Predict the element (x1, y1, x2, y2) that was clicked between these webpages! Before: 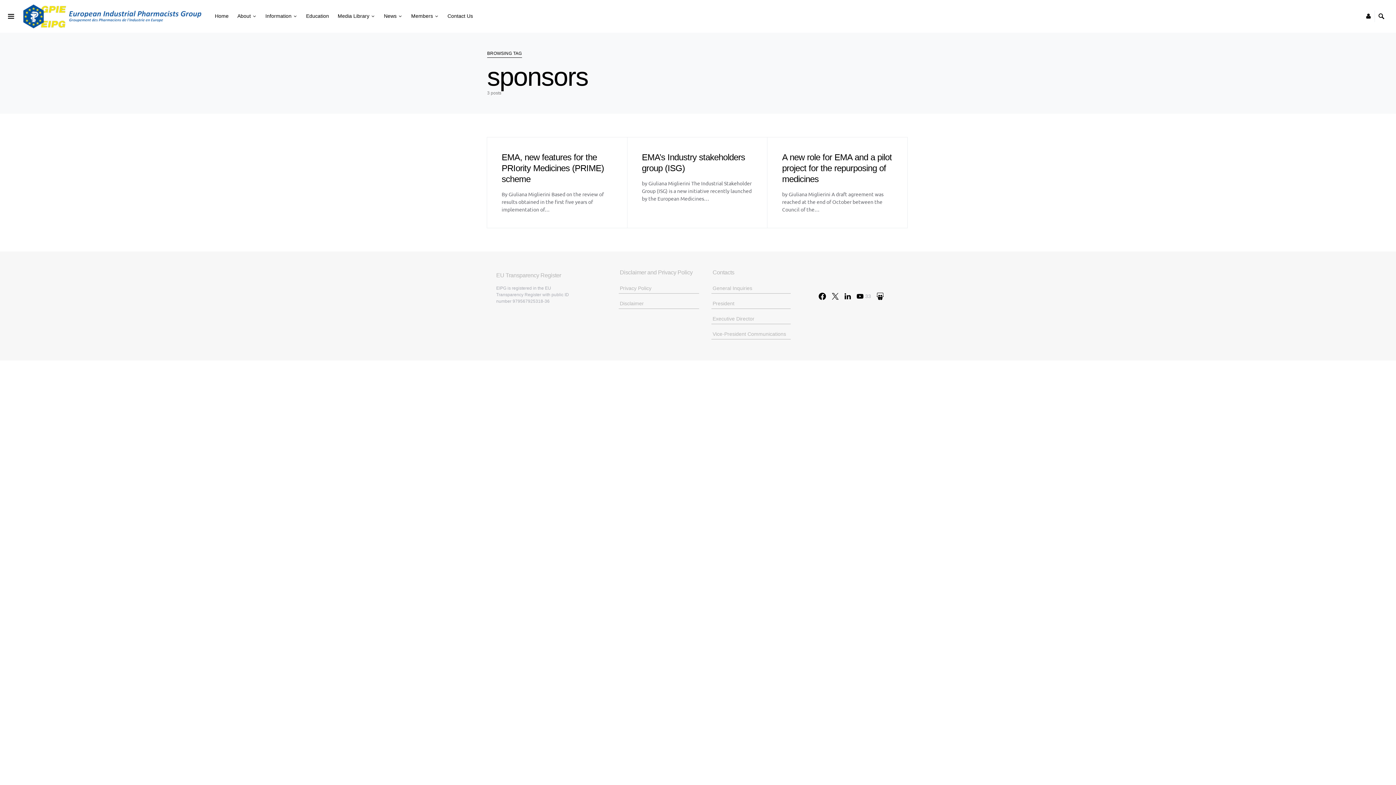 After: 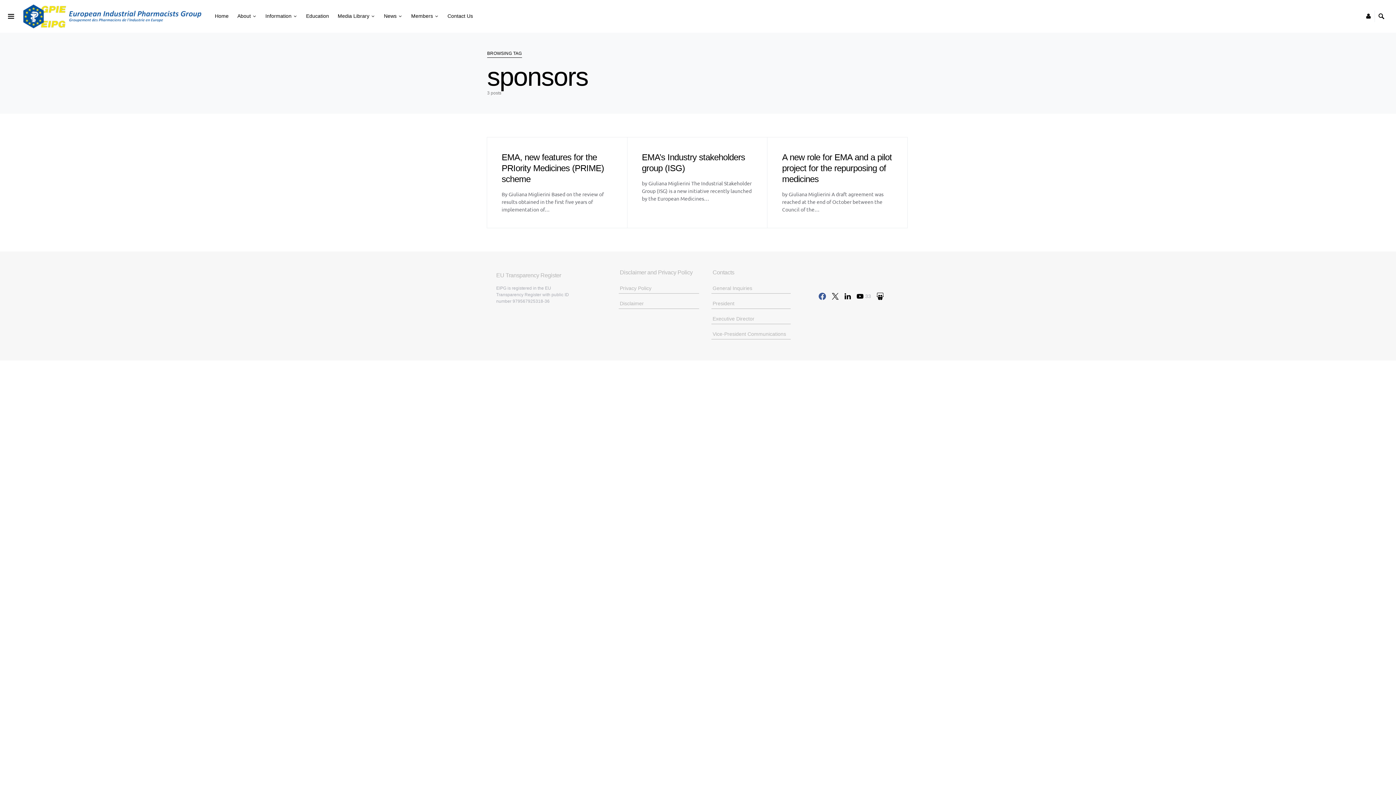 Action: bbox: (818, 292, 826, 300) label: Facebook